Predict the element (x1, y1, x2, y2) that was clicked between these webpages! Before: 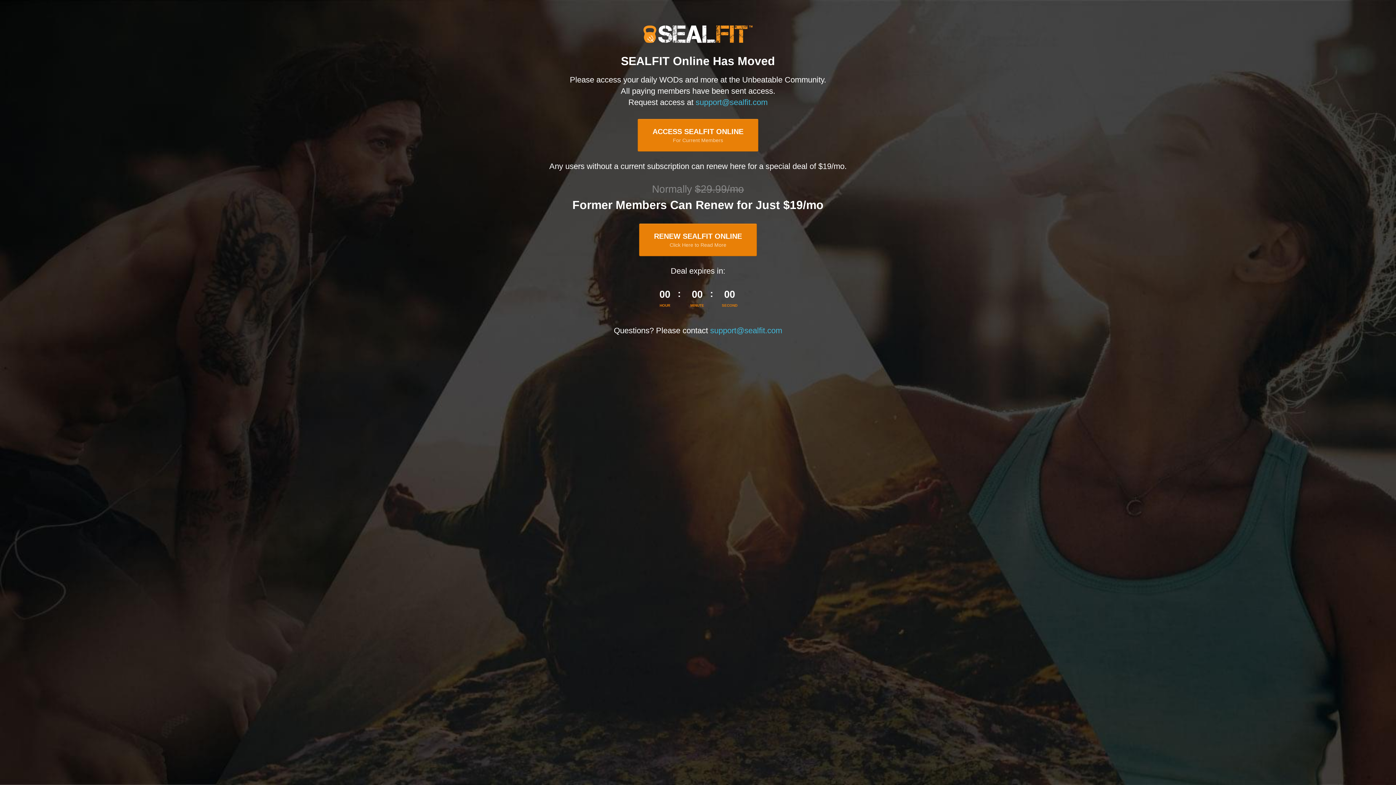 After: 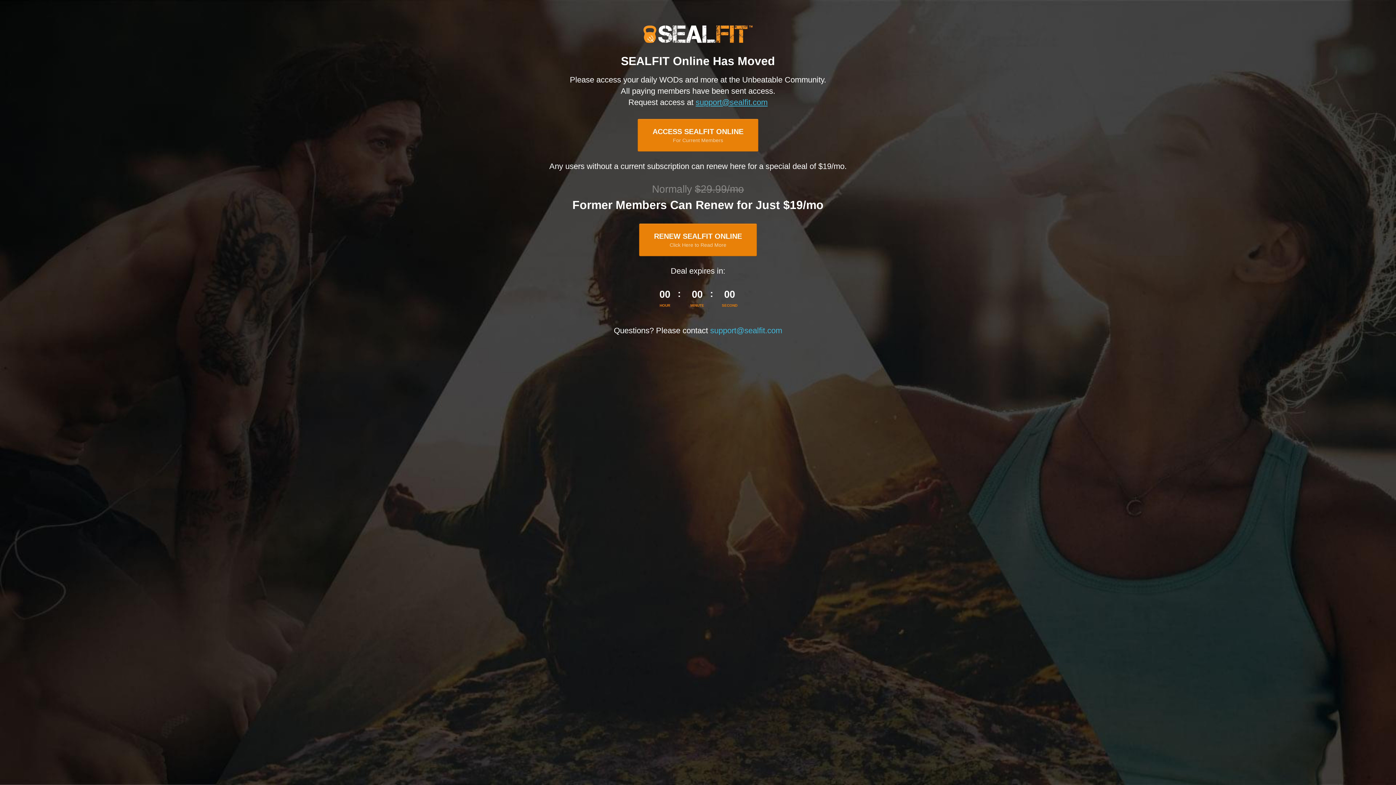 Action: bbox: (695, 97, 767, 106) label: support@sealfit.com